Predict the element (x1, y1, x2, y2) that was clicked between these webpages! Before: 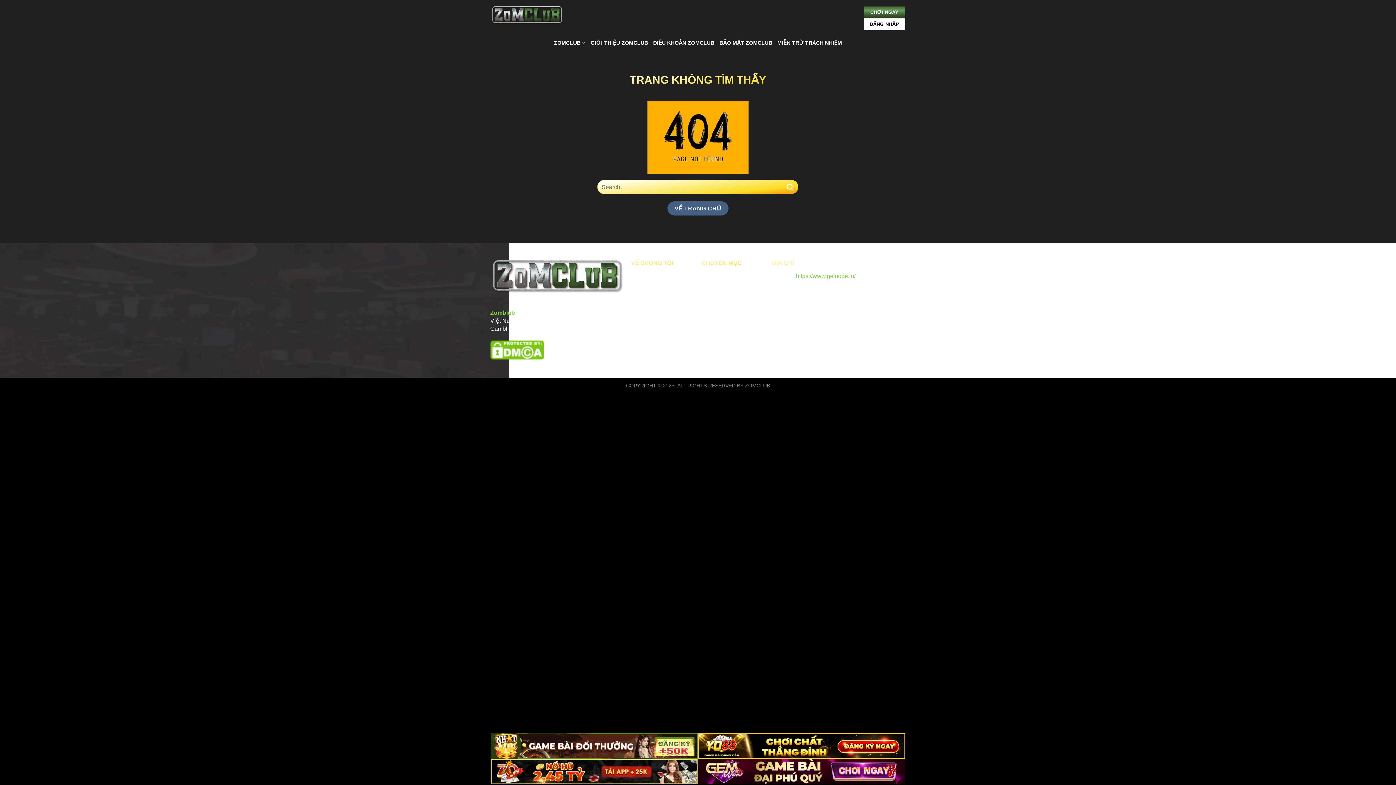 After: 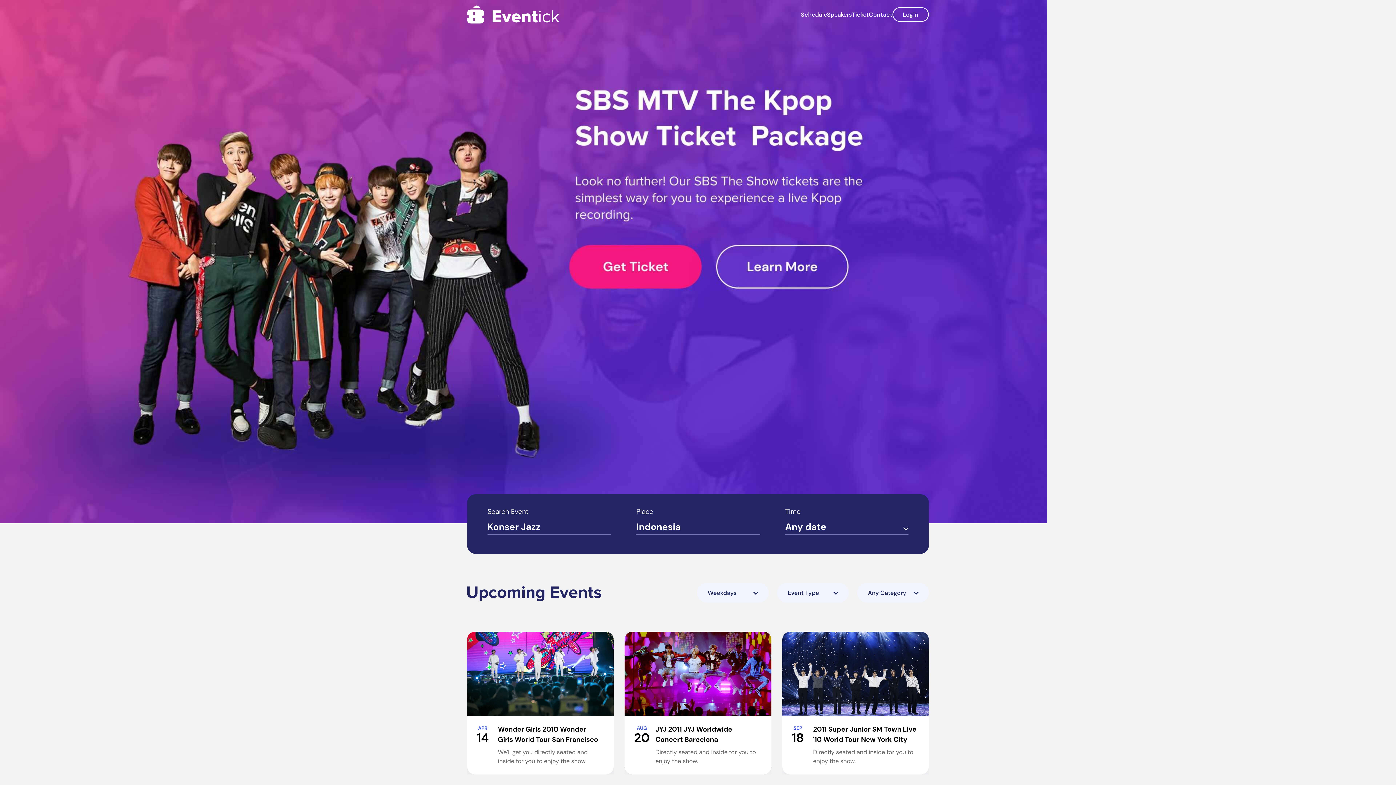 Action: label: ĐĂNG NHẬP bbox: (863, 18, 905, 30)